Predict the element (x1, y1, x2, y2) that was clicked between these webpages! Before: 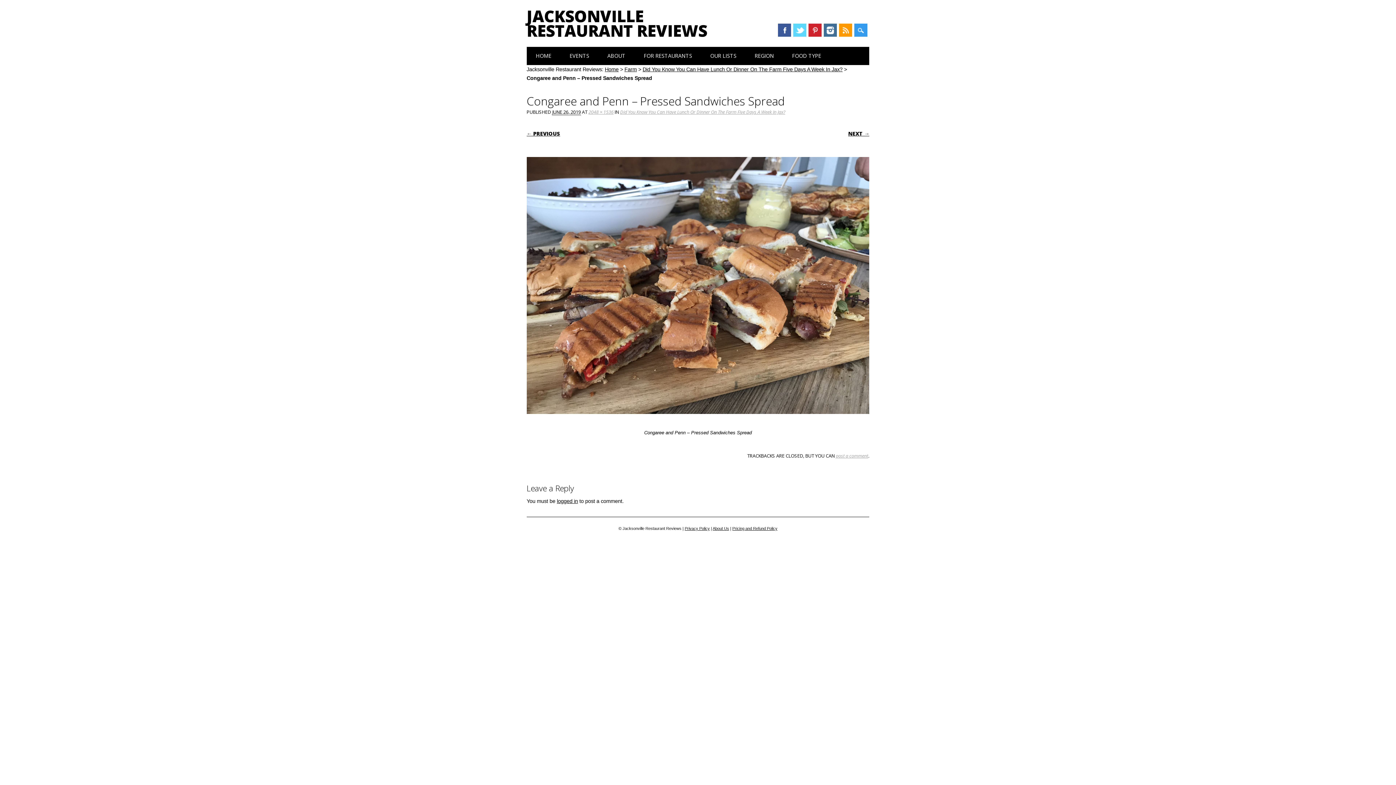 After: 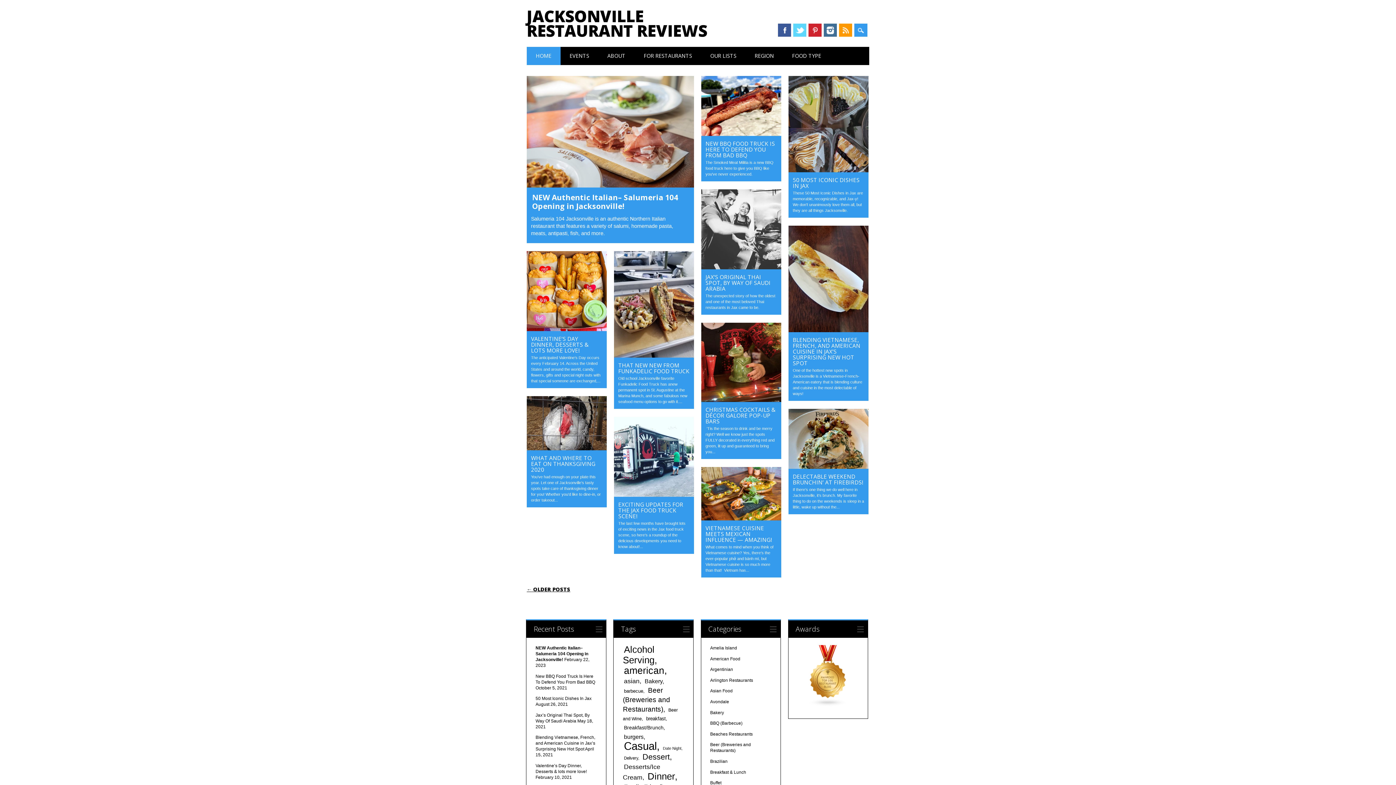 Action: bbox: (526, 5, 707, 41) label: JACKSONVILLE RESTAURANT REVIEWS